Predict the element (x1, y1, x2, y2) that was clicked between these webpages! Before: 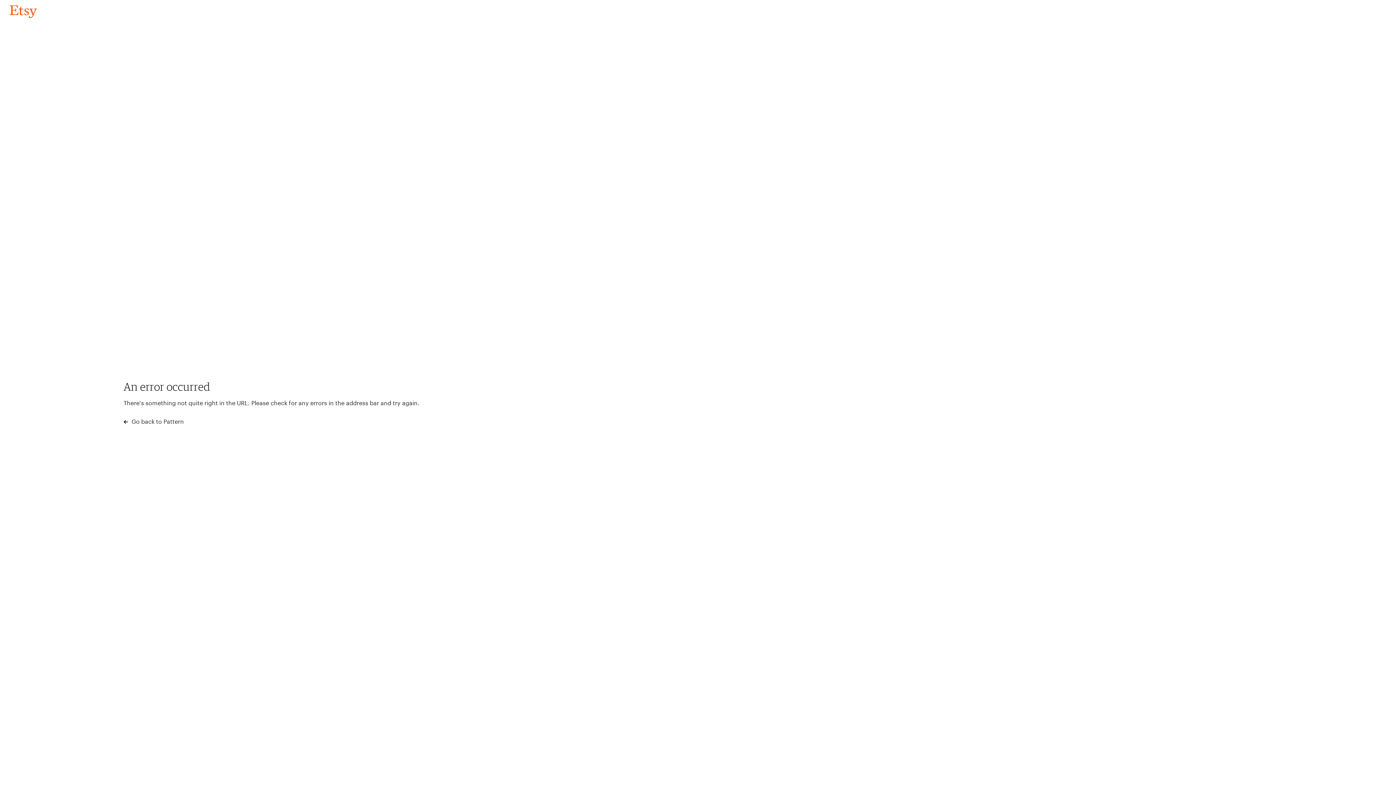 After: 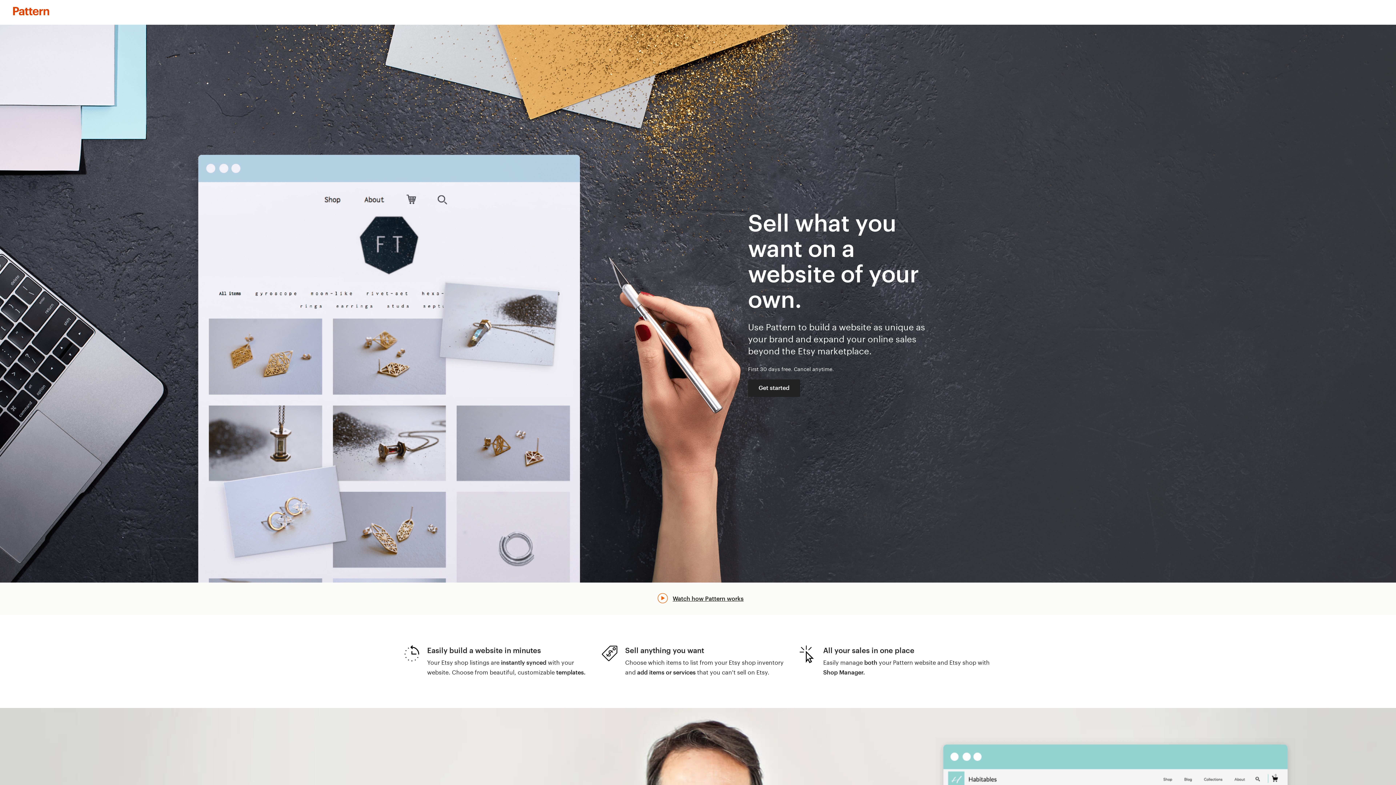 Action: label:  Go back to Pattern bbox: (123, 417, 183, 426)